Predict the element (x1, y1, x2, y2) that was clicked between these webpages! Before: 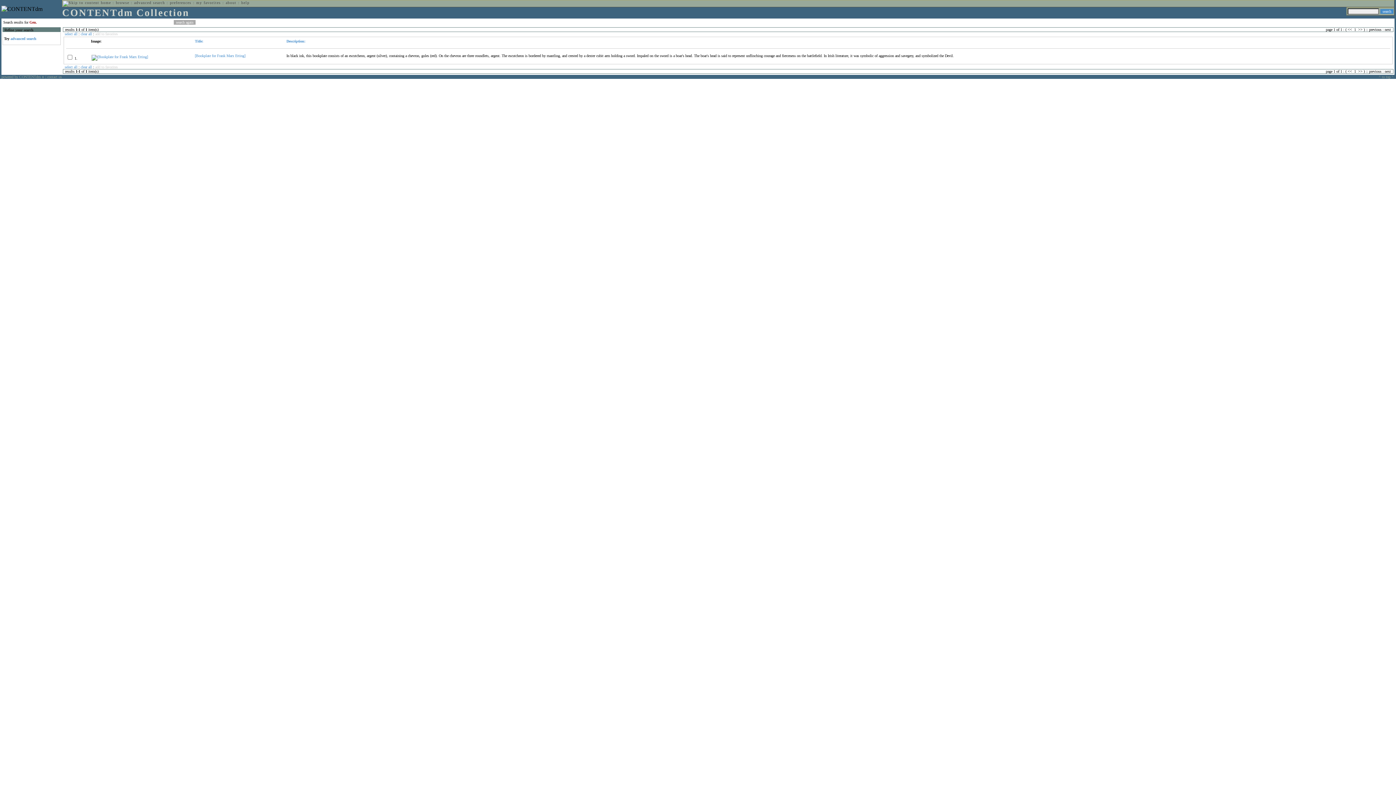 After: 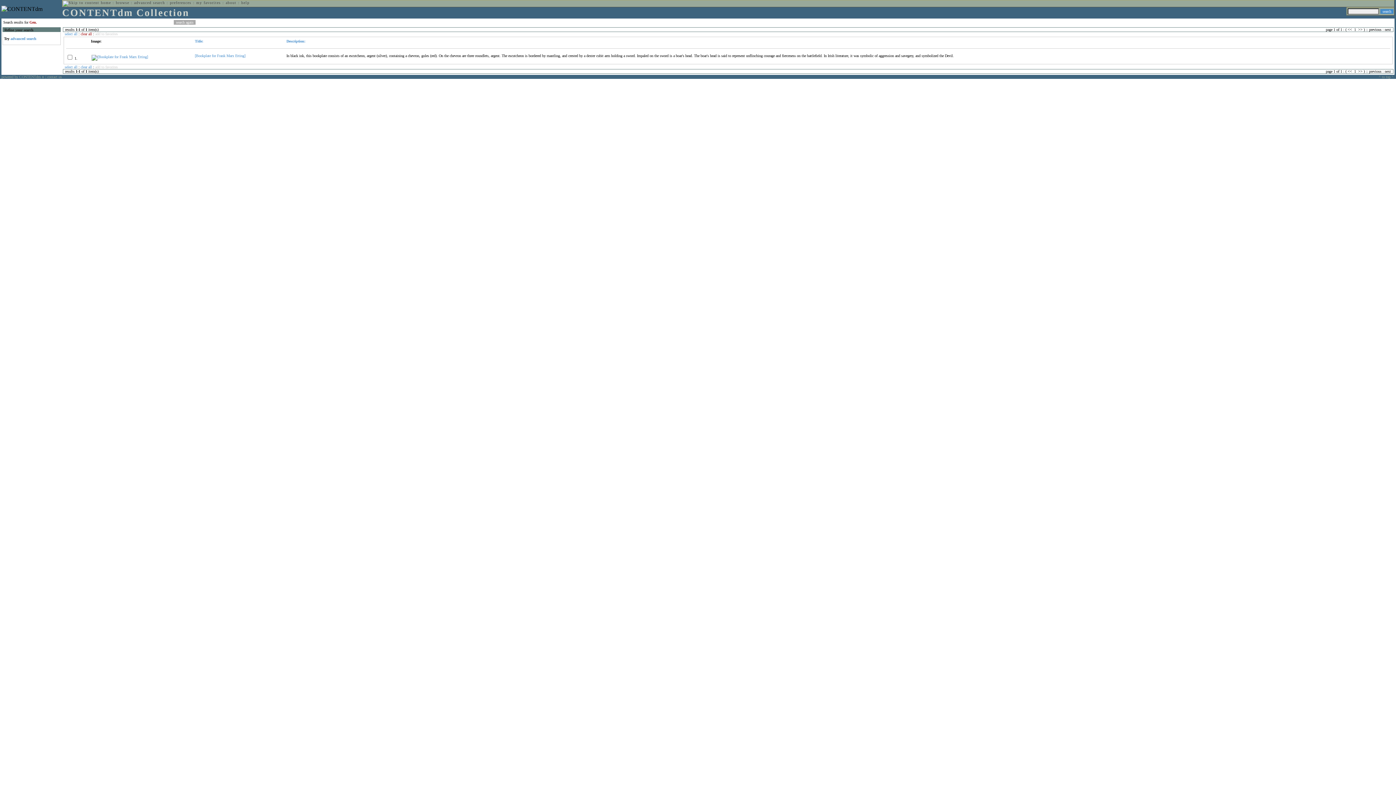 Action: bbox: (80, 32, 92, 36) label: clear all